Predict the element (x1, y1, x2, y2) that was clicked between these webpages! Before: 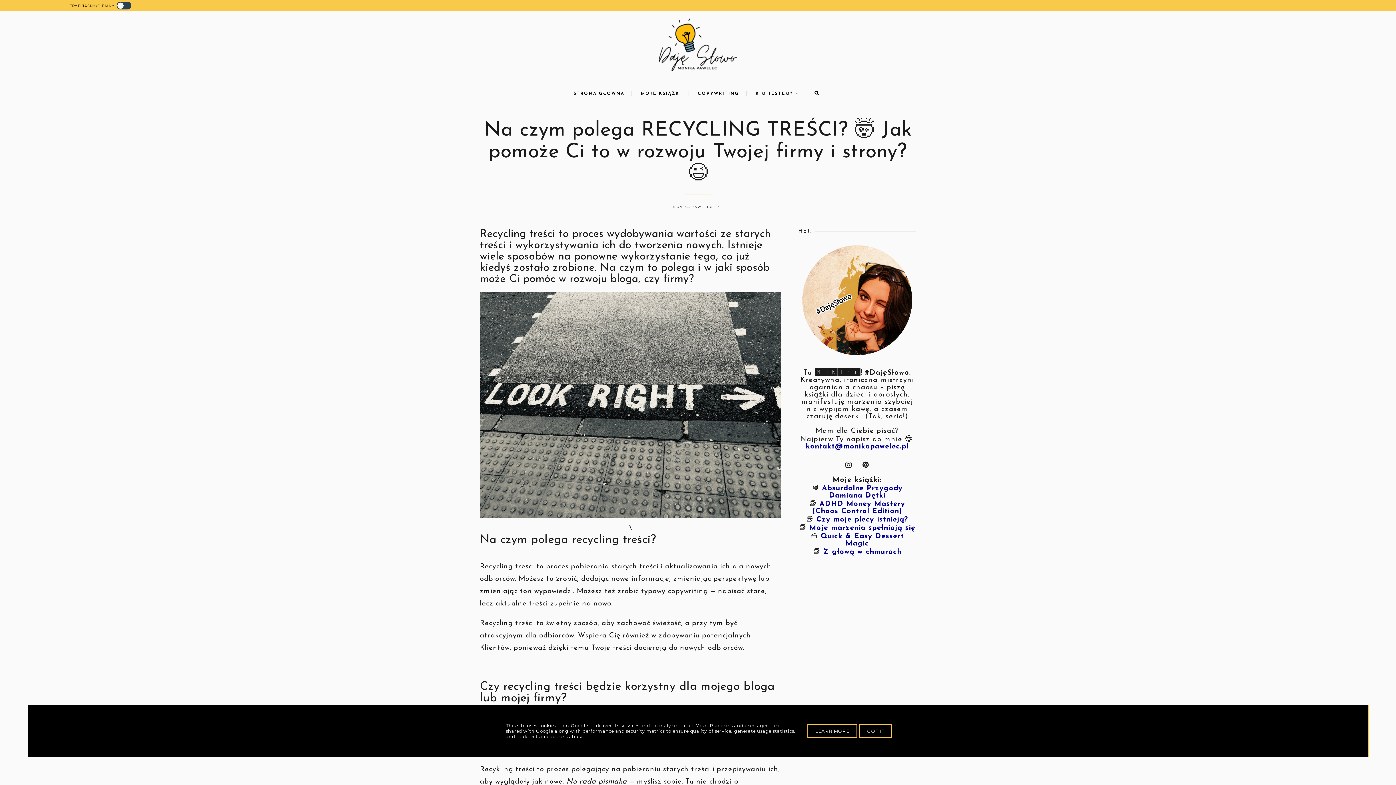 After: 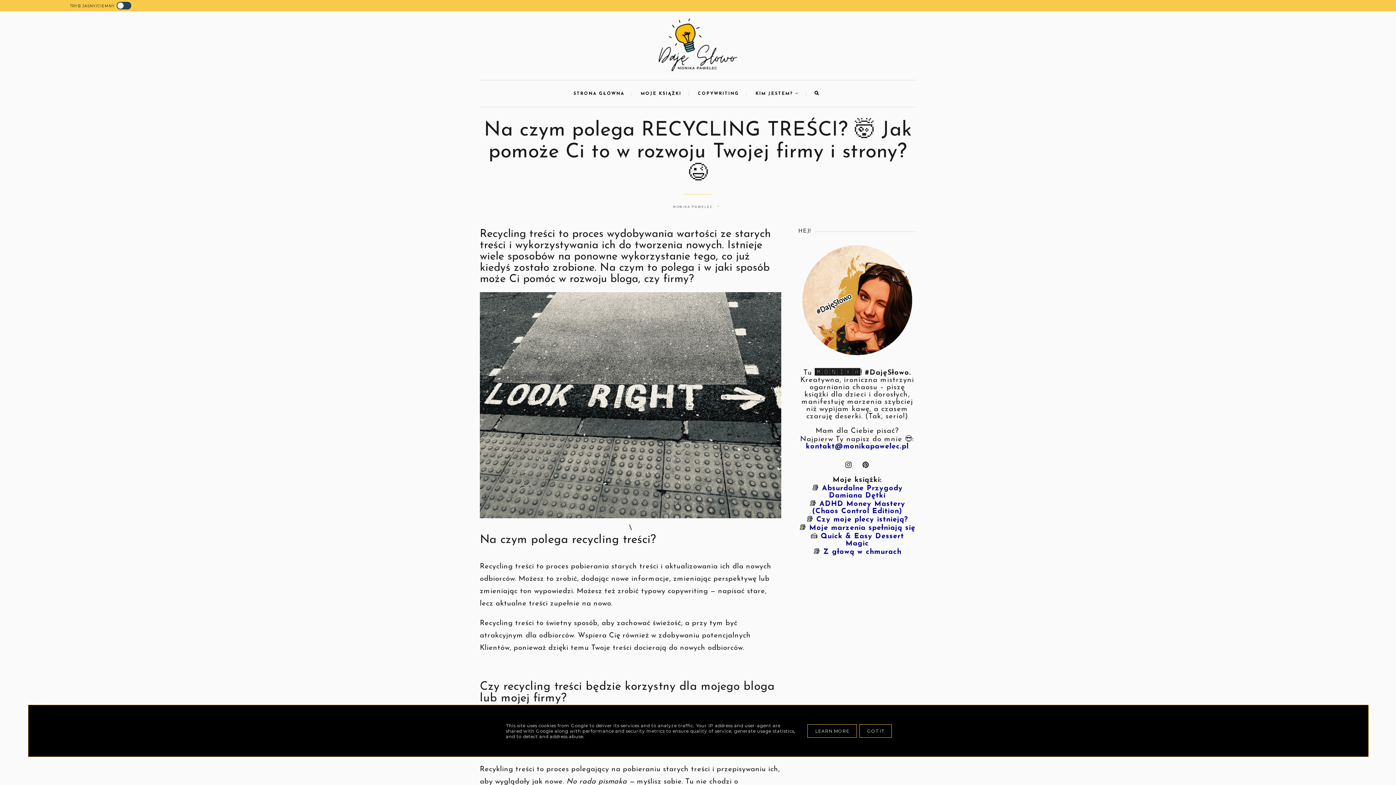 Action: bbox: (816, 516, 908, 523) label: Czy moje plecy istnieją?